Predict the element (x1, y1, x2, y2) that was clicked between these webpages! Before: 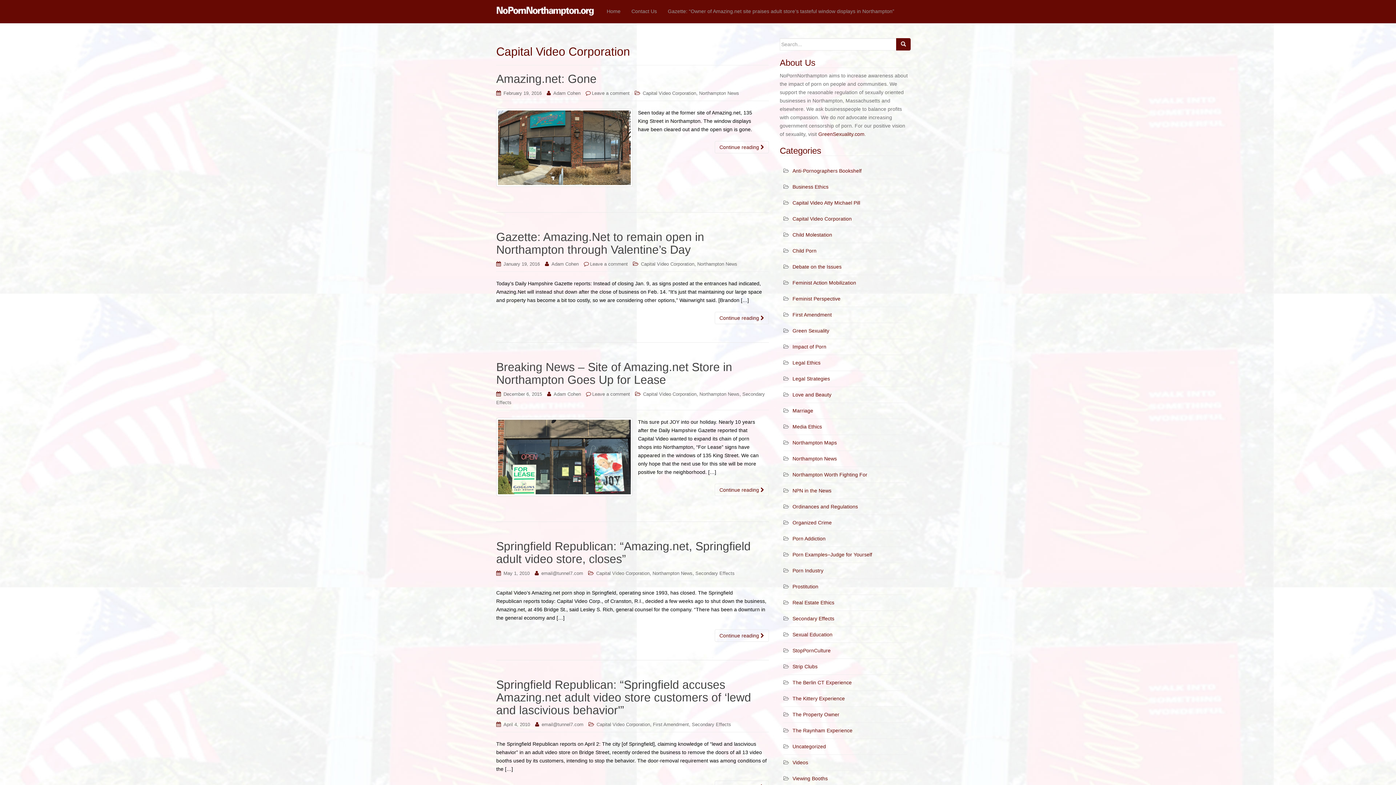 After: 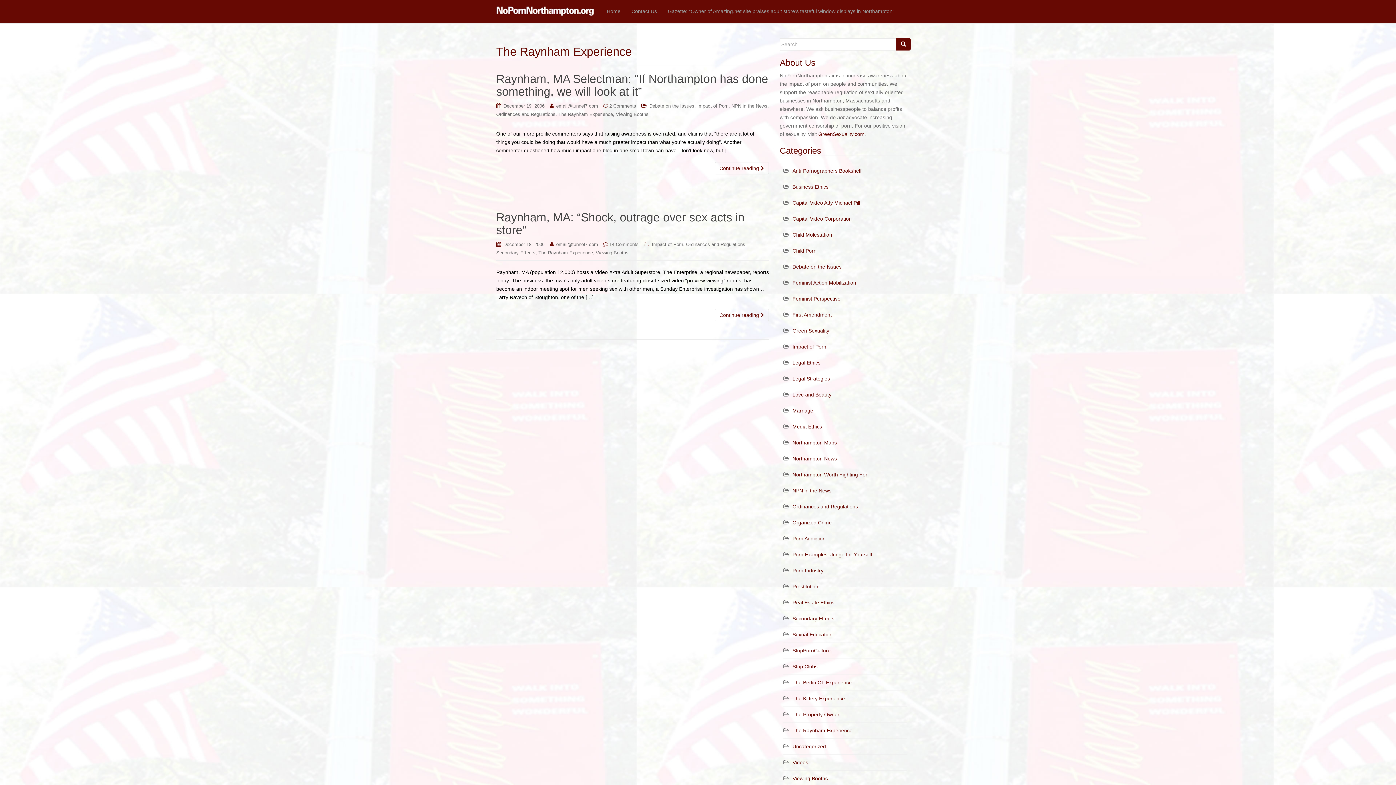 Action: bbox: (792, 728, 852, 733) label: The Raynham Experience